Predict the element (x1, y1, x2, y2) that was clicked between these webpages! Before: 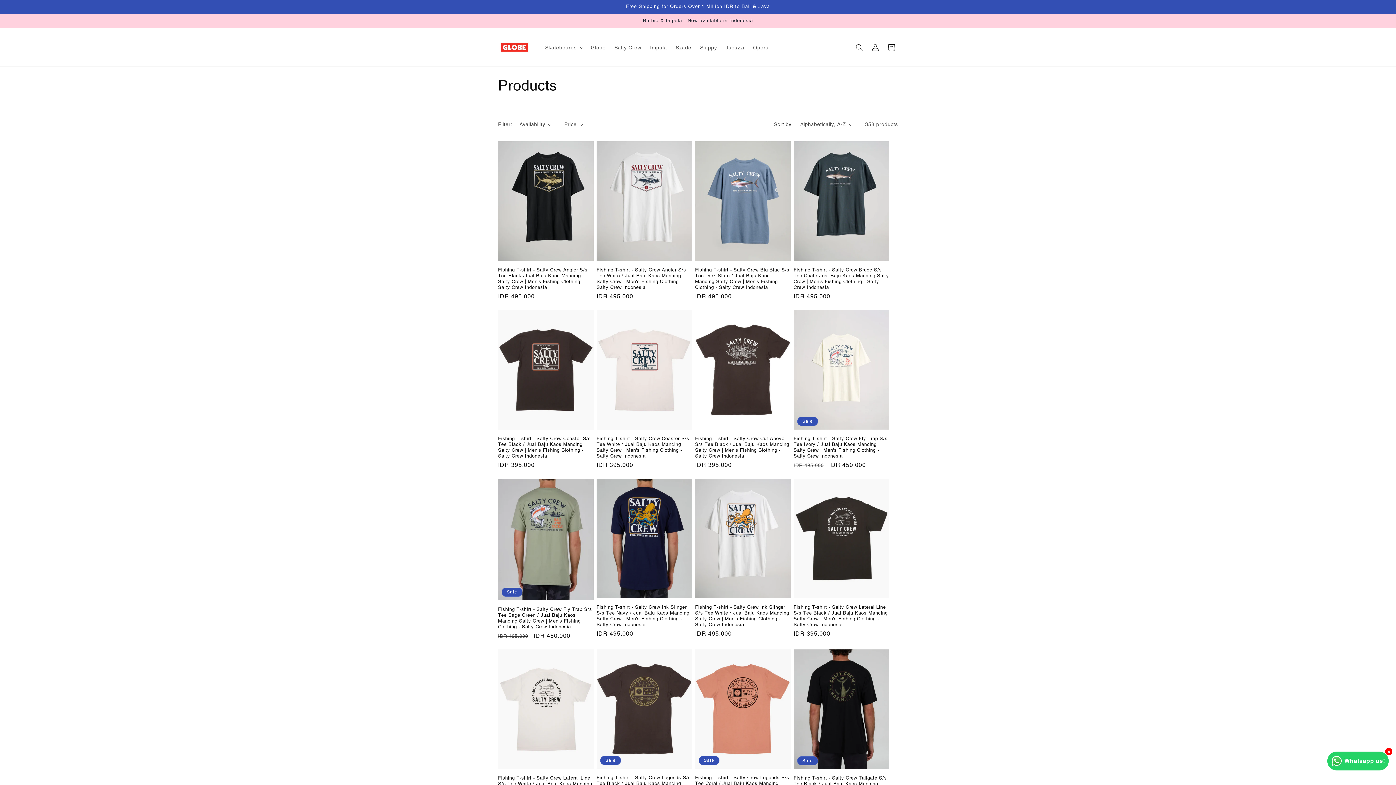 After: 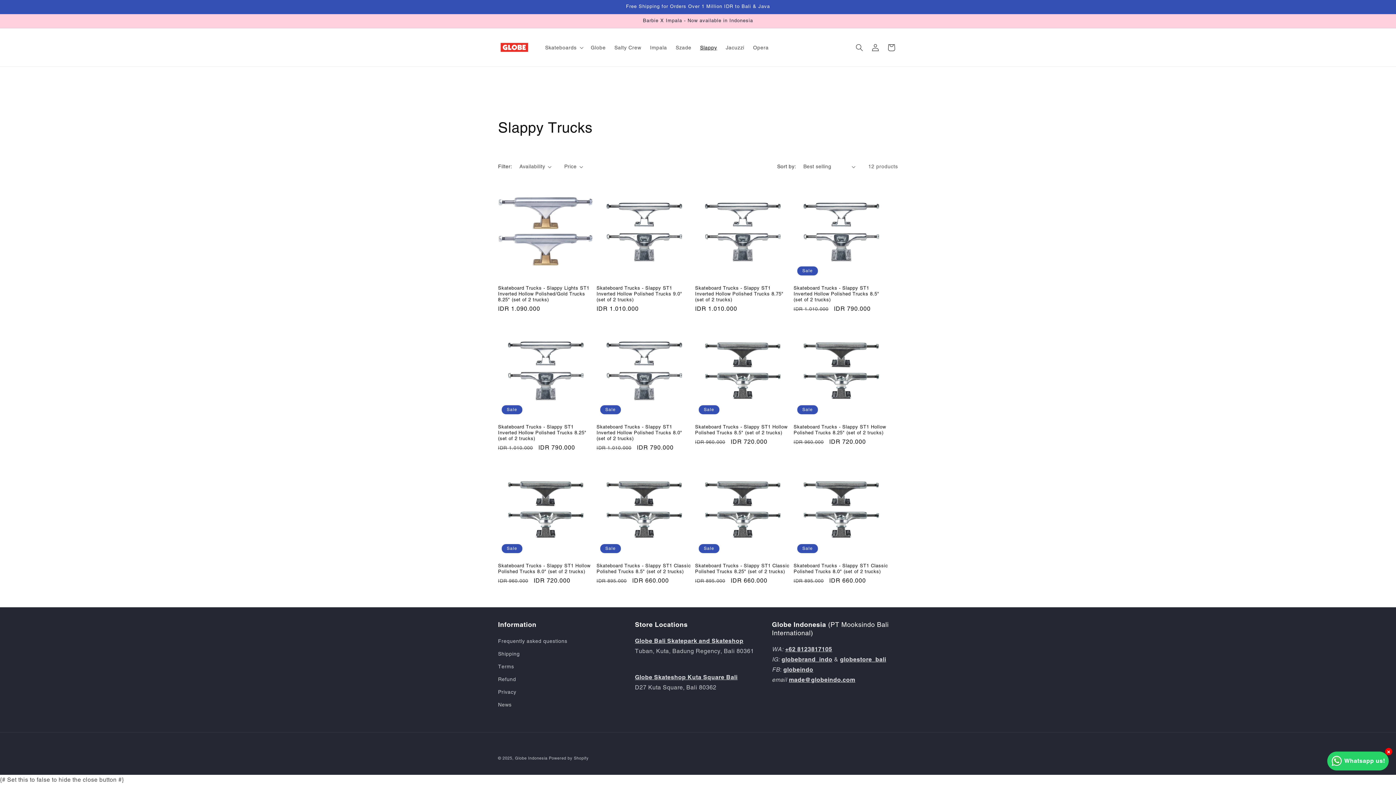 Action: label: Slappy bbox: (695, 39, 721, 55)